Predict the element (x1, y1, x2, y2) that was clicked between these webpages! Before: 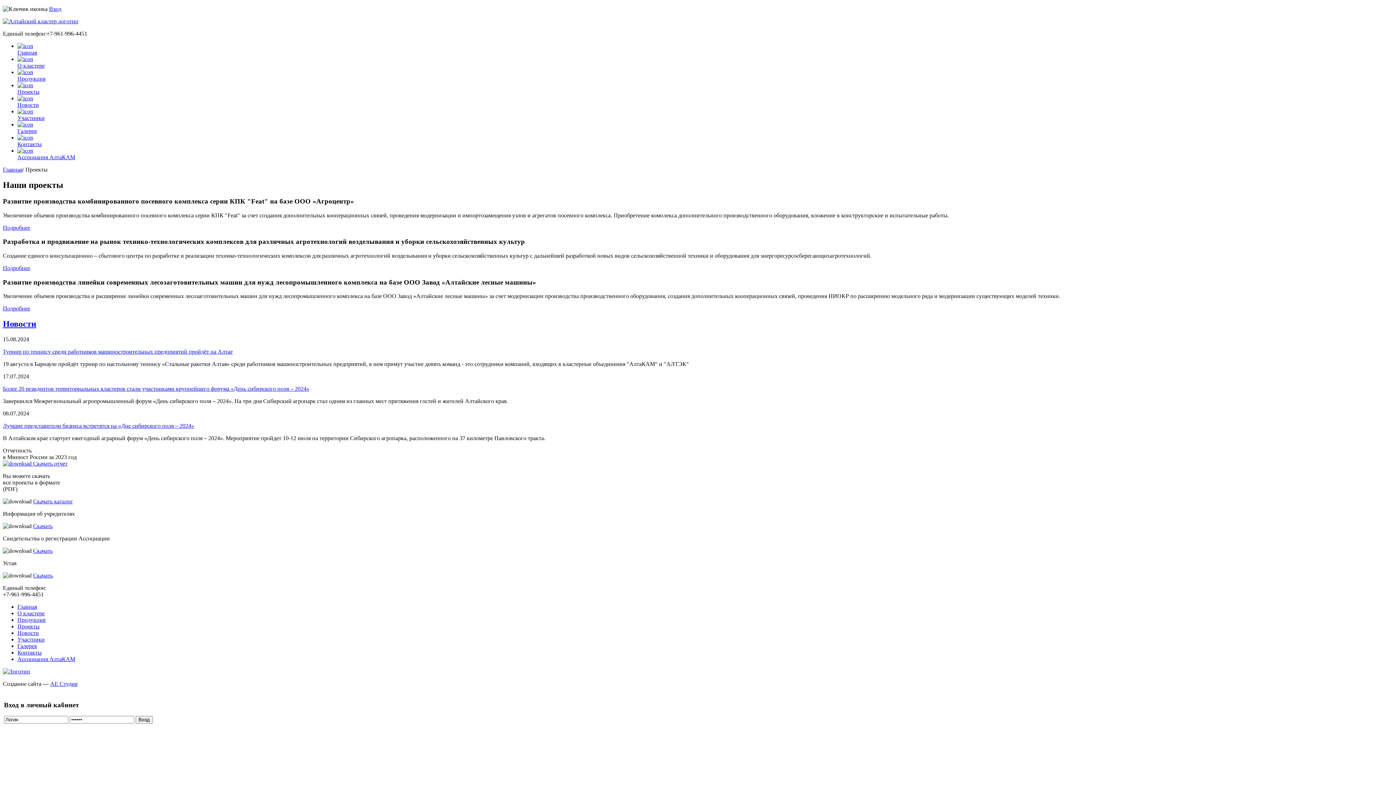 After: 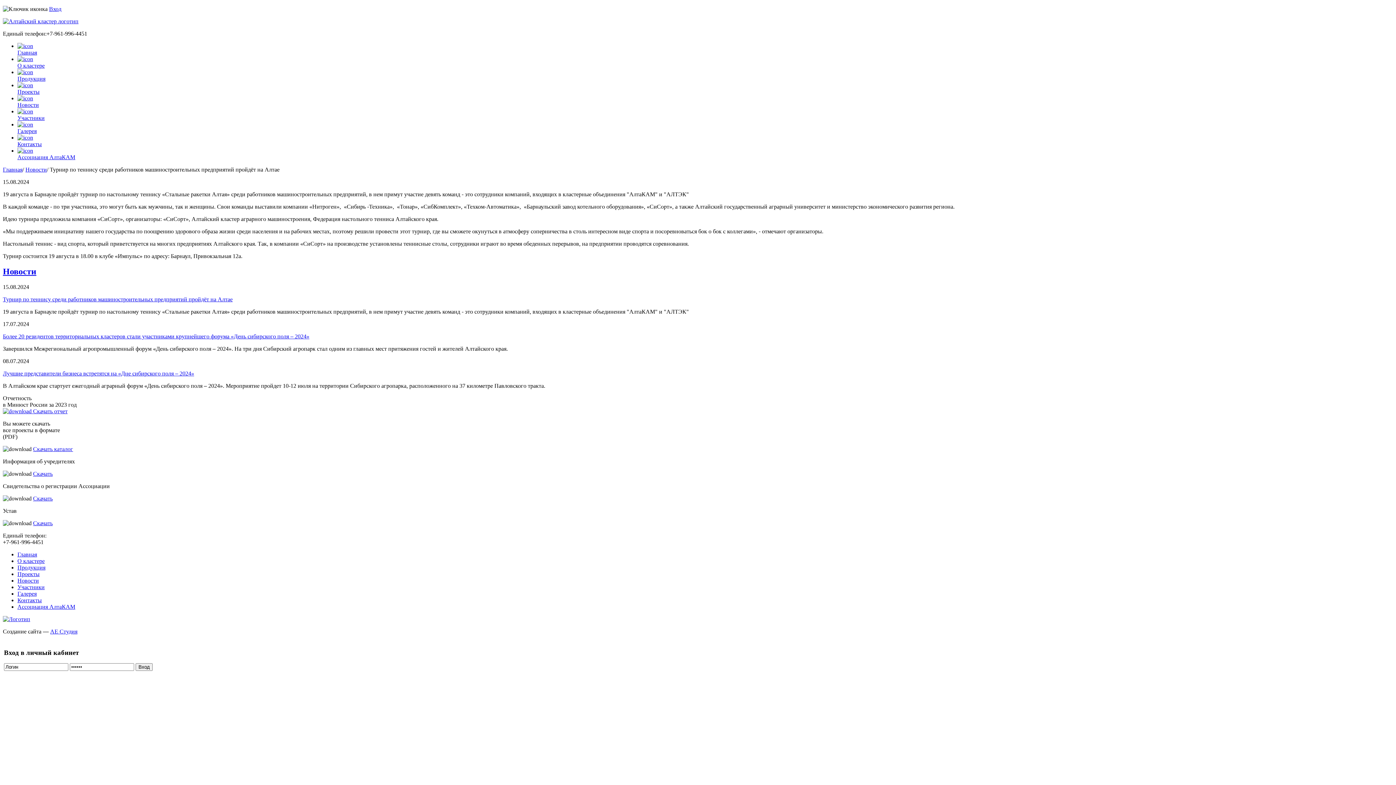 Action: bbox: (2, 348, 232, 354) label: Турнир по теннису среди работников машиностроительных предприятий пройдёт на Алтае